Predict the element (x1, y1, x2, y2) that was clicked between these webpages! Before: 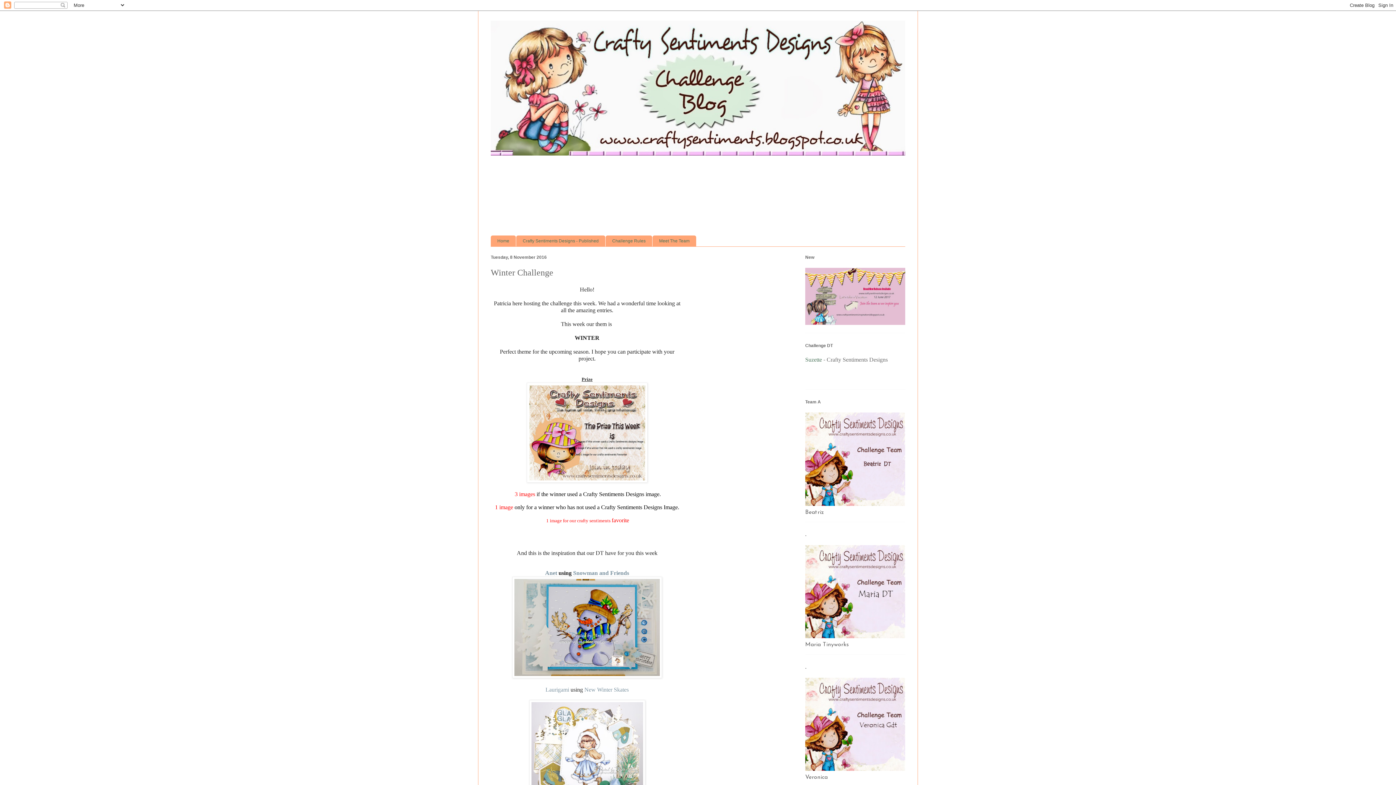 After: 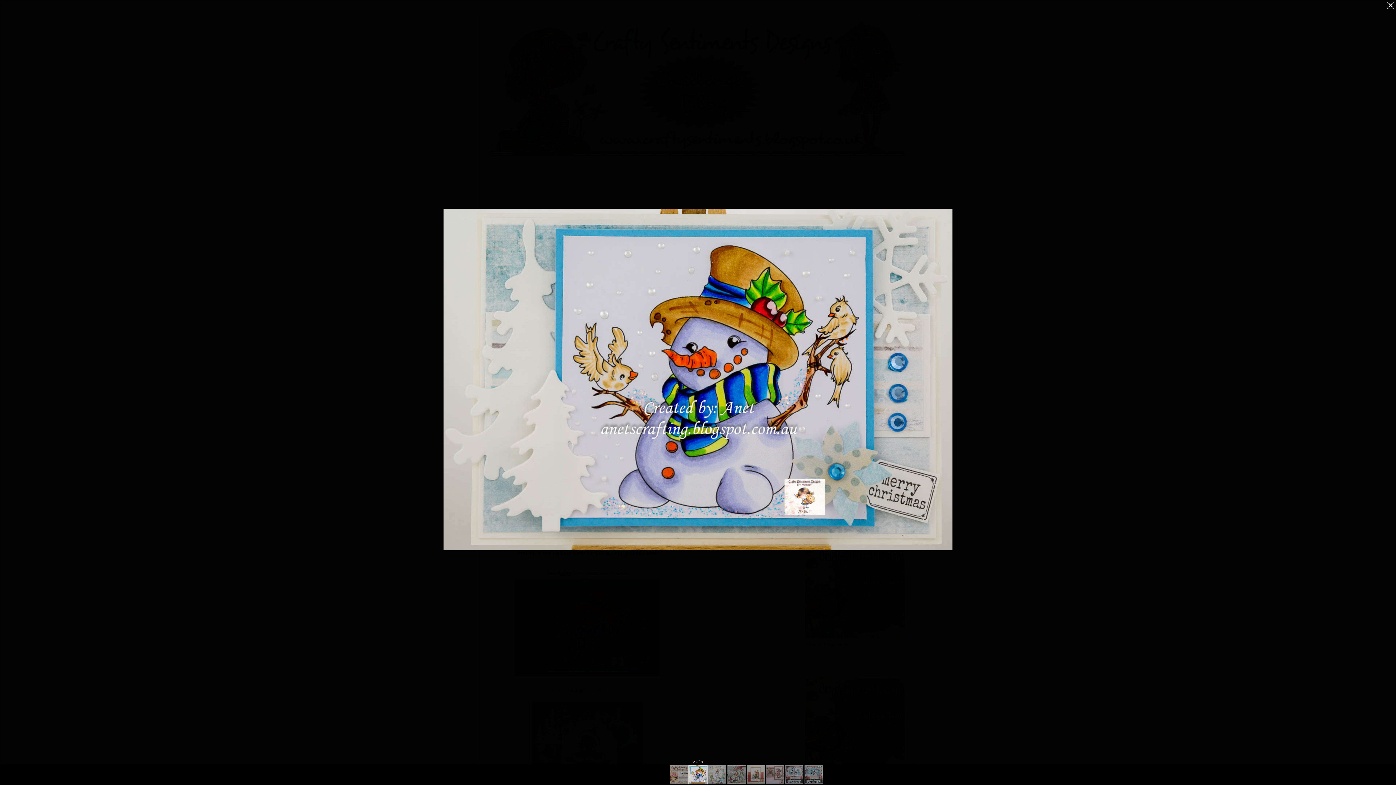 Action: bbox: (512, 674, 662, 679)